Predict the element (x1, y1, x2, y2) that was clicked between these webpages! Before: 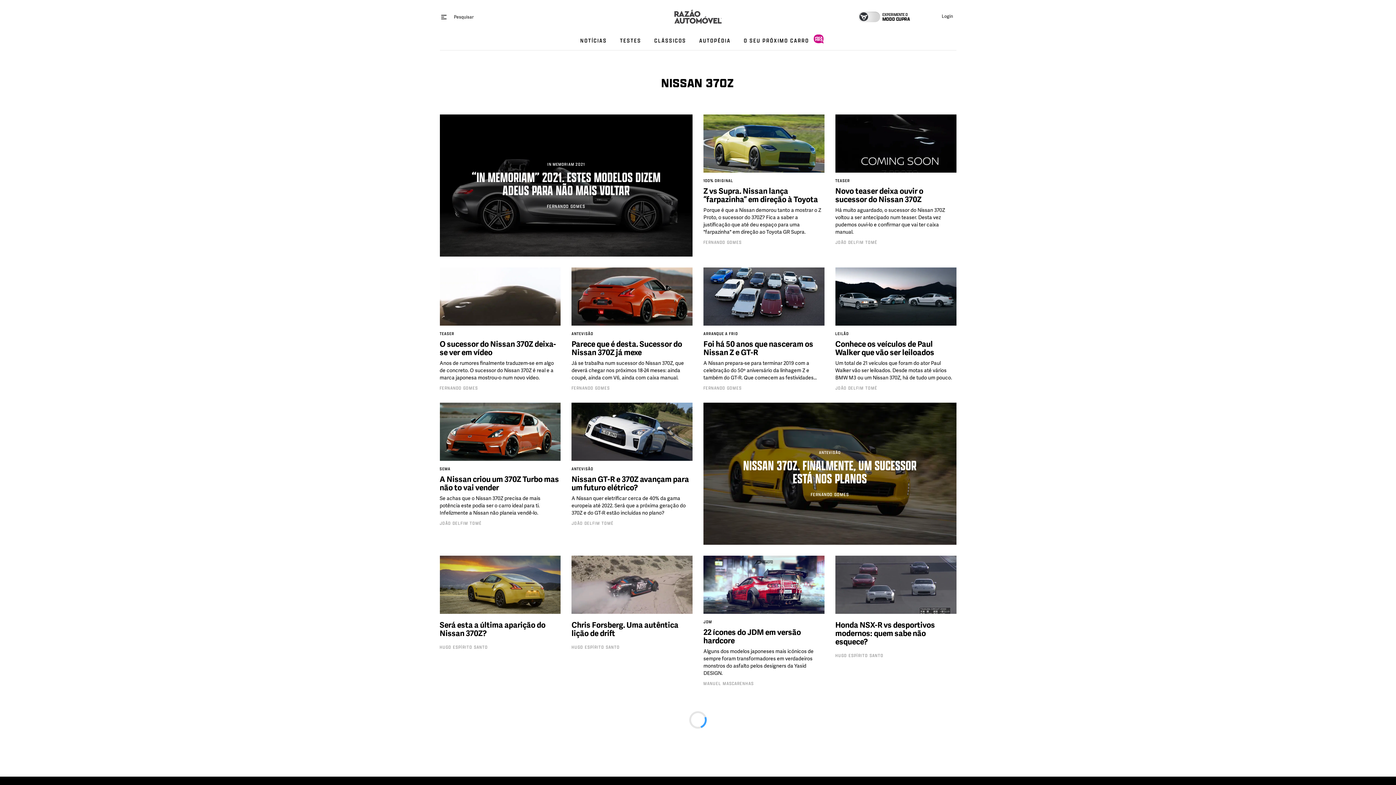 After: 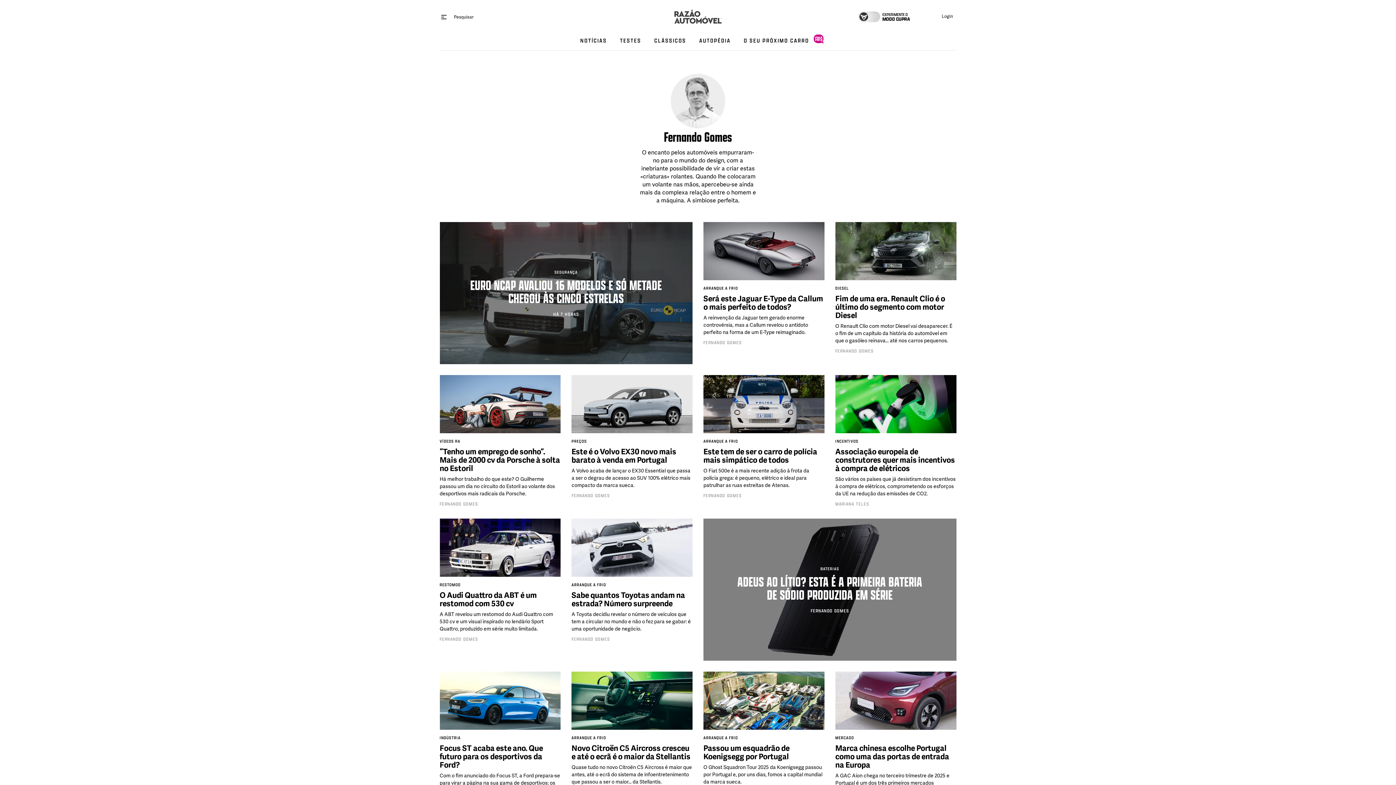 Action: label: FERNANDO GOMES bbox: (810, 491, 849, 498)